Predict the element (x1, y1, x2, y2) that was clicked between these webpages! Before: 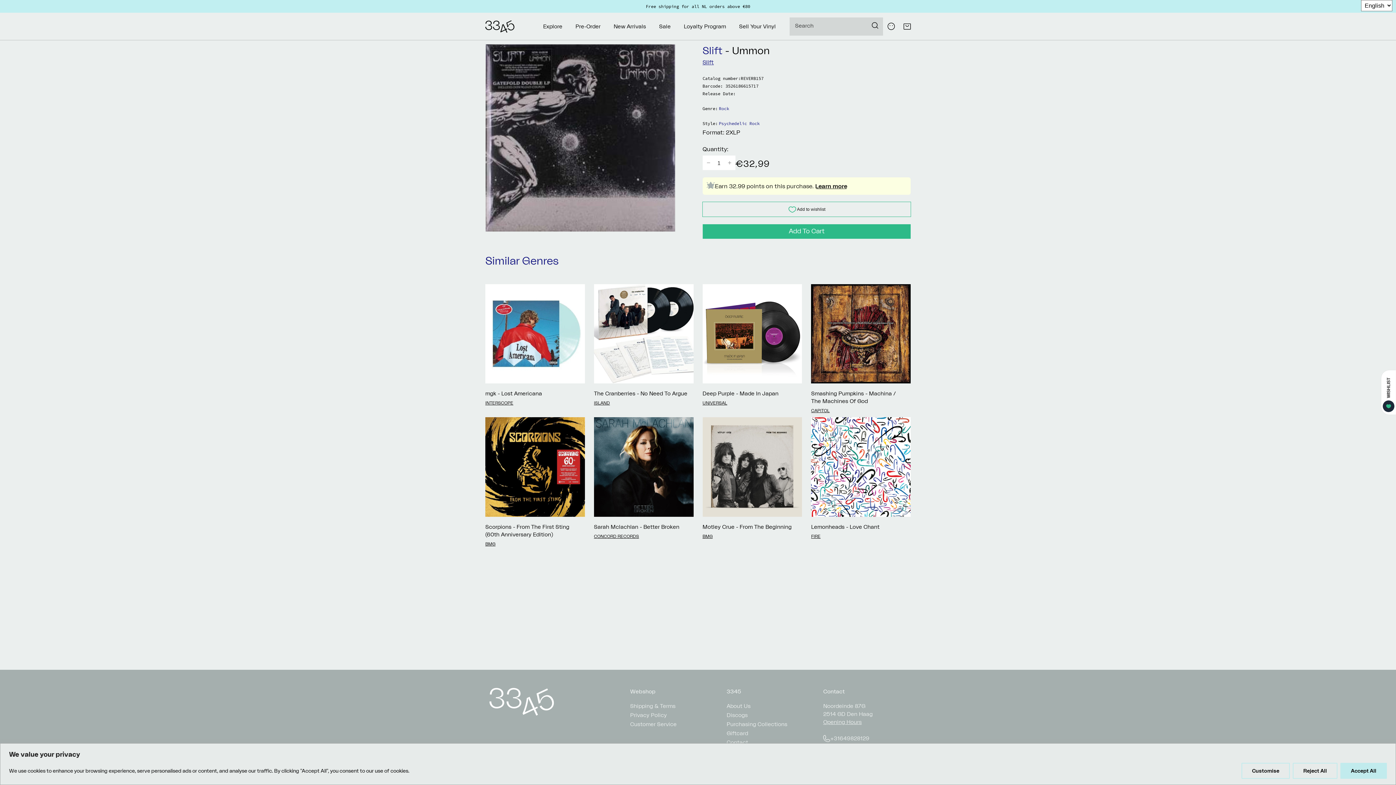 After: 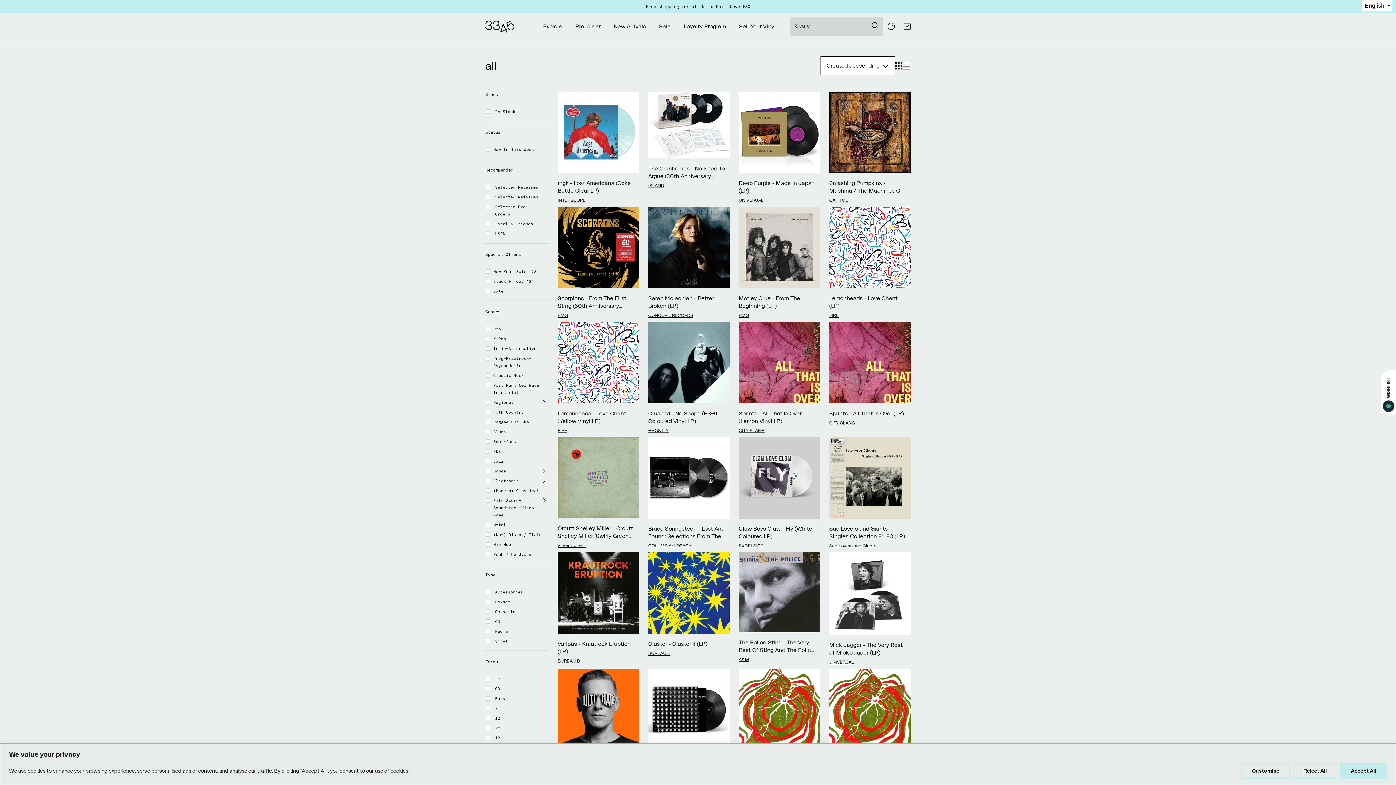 Action: label: Similar Genres bbox: (485, 253, 558, 267)